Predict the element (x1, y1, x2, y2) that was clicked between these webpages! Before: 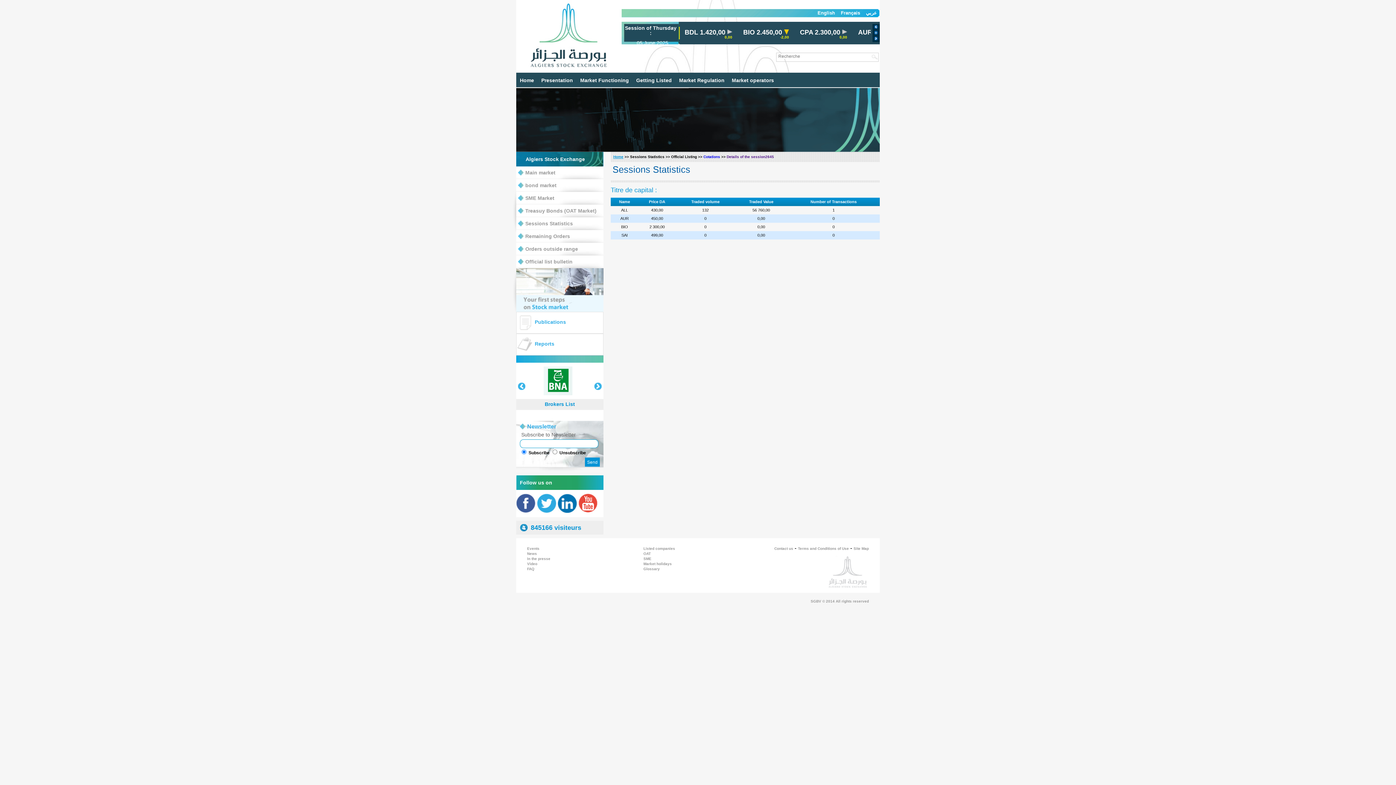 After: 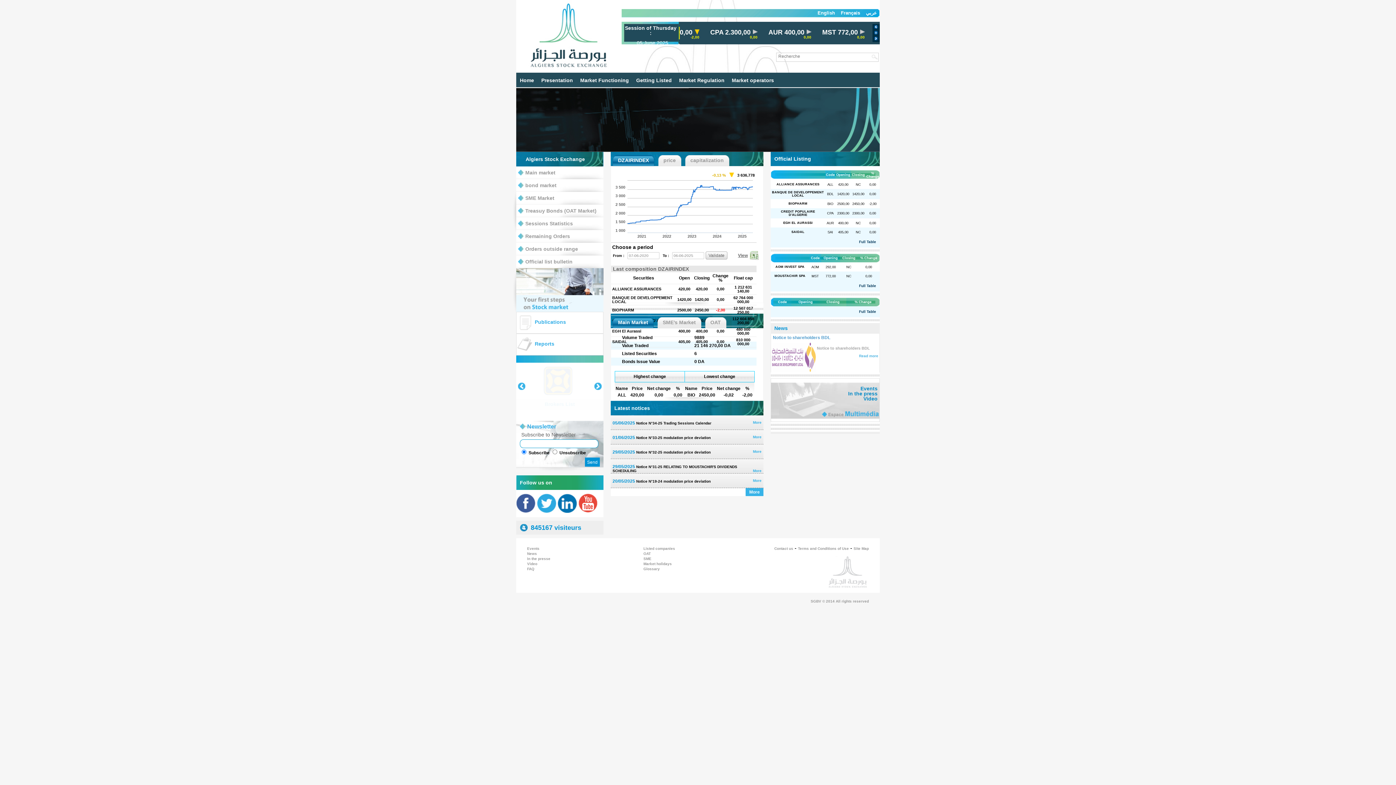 Action: bbox: (817, 10, 835, 15) label: English